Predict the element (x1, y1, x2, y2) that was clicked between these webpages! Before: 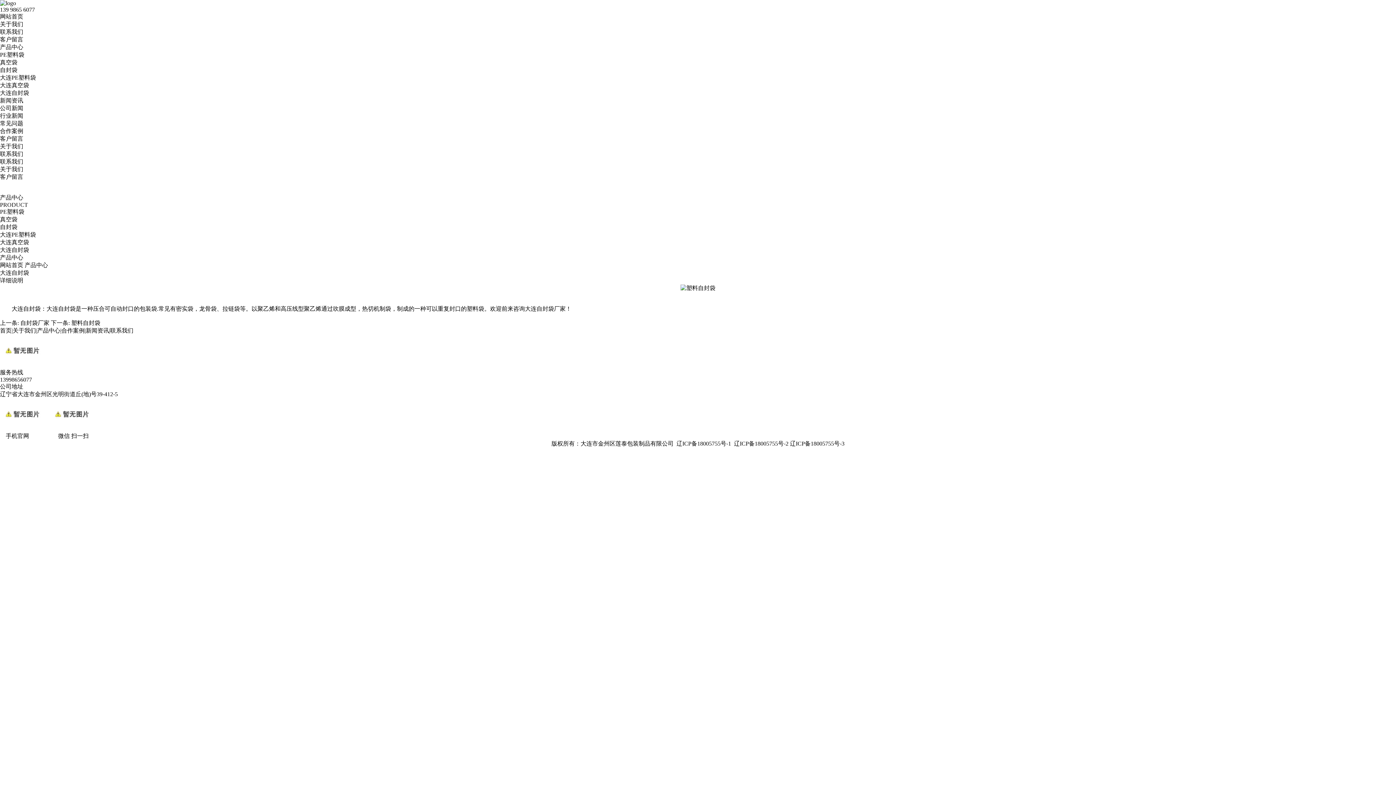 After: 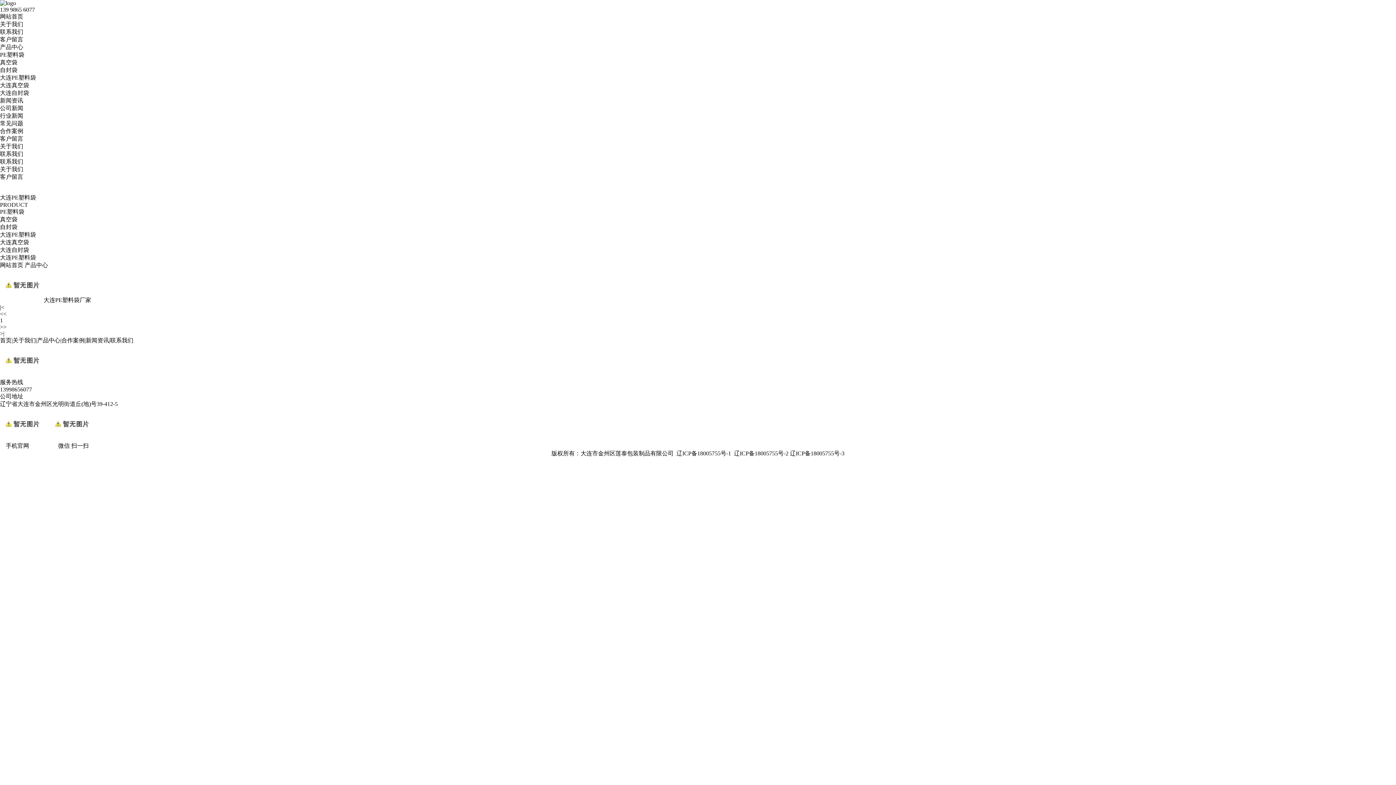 Action: label: 大连PE塑料袋 bbox: (0, 231, 36, 237)